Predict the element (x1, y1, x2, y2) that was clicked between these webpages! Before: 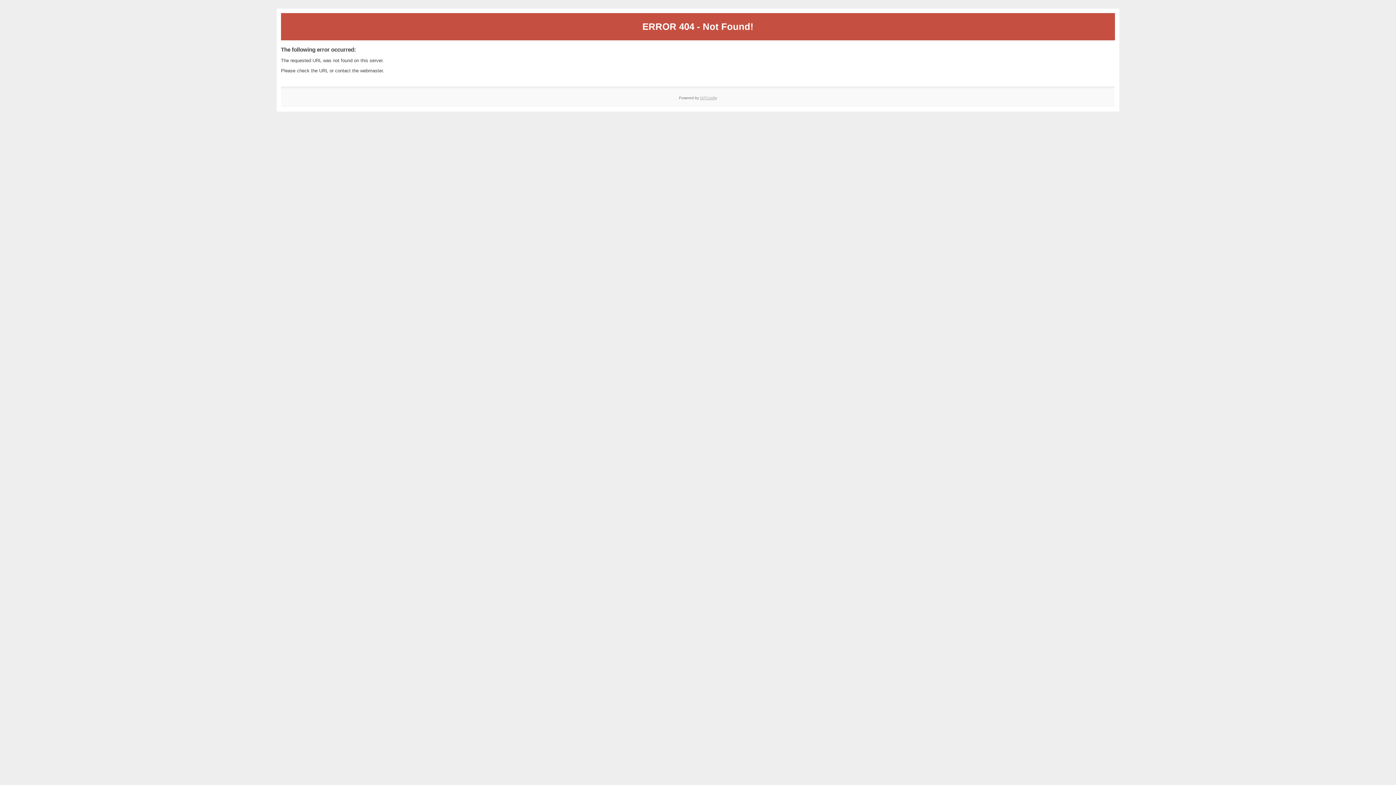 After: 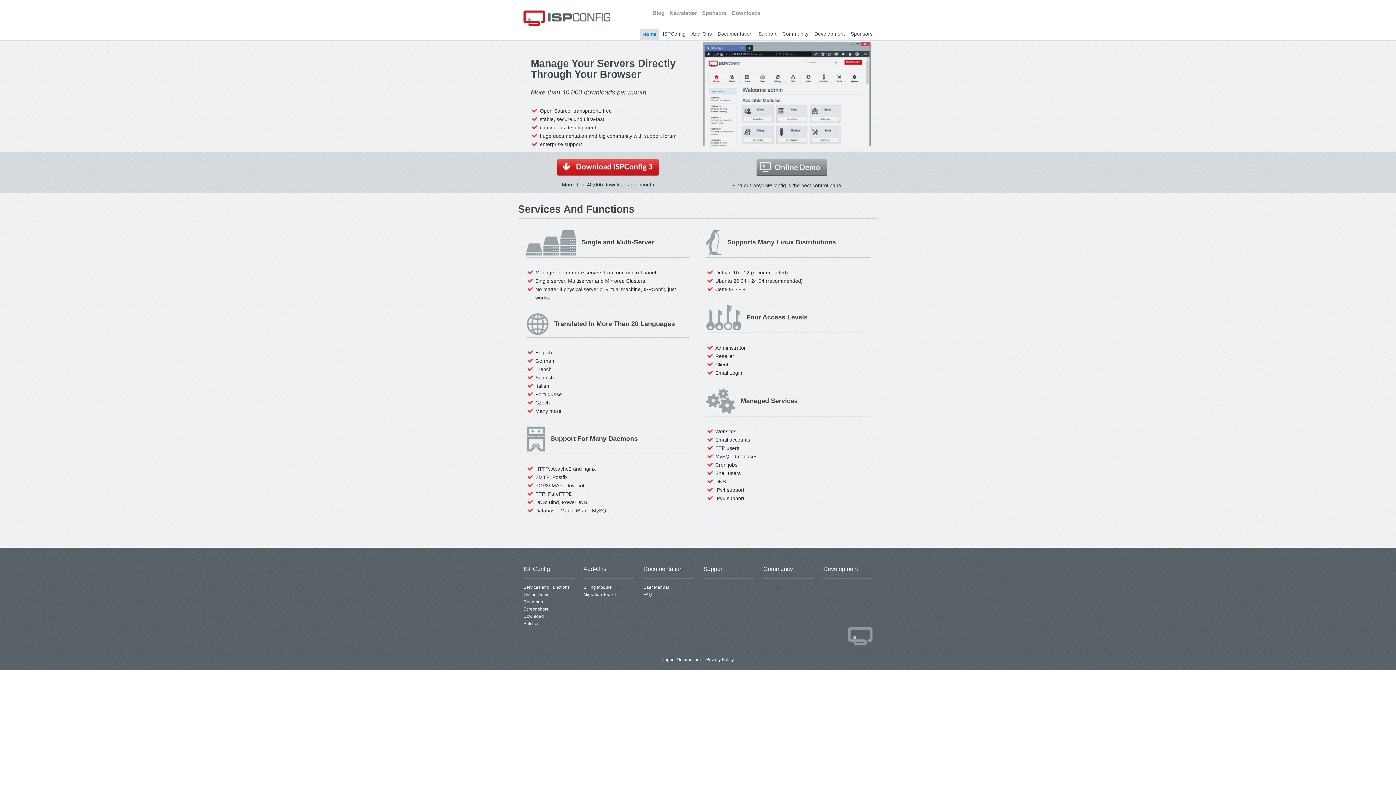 Action: bbox: (700, 95, 717, 99) label: ISPConfig